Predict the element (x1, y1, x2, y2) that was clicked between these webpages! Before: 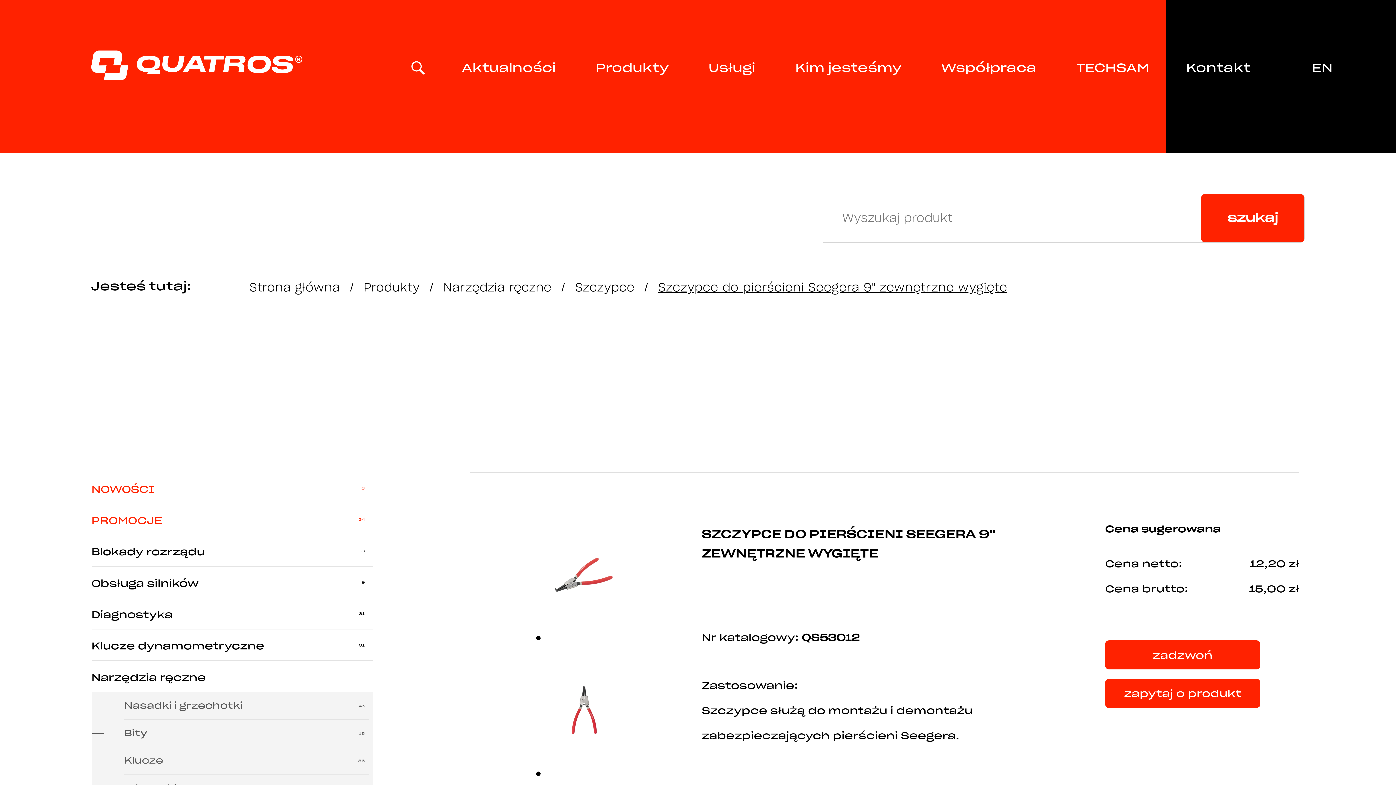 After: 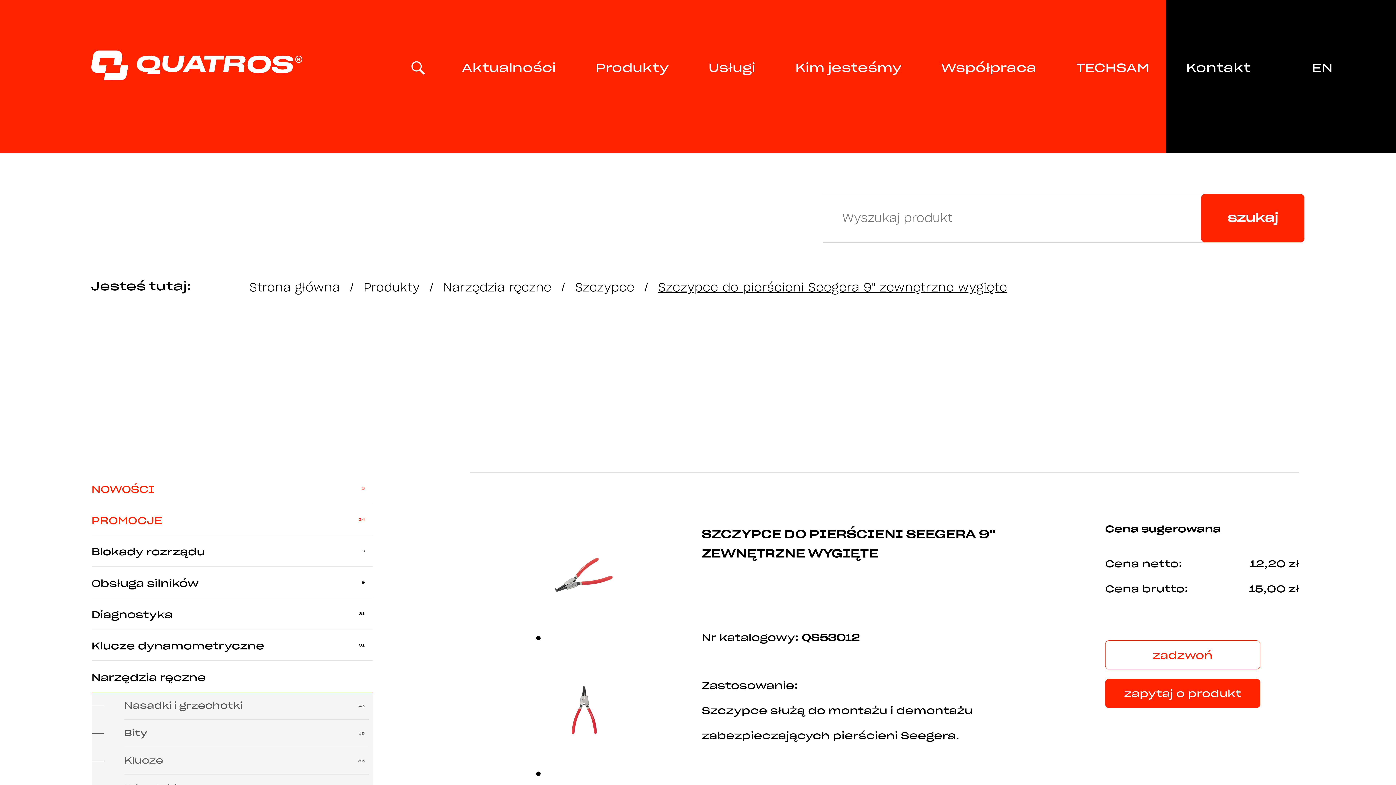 Action: bbox: (1105, 640, 1260, 669) label: zadzwoń